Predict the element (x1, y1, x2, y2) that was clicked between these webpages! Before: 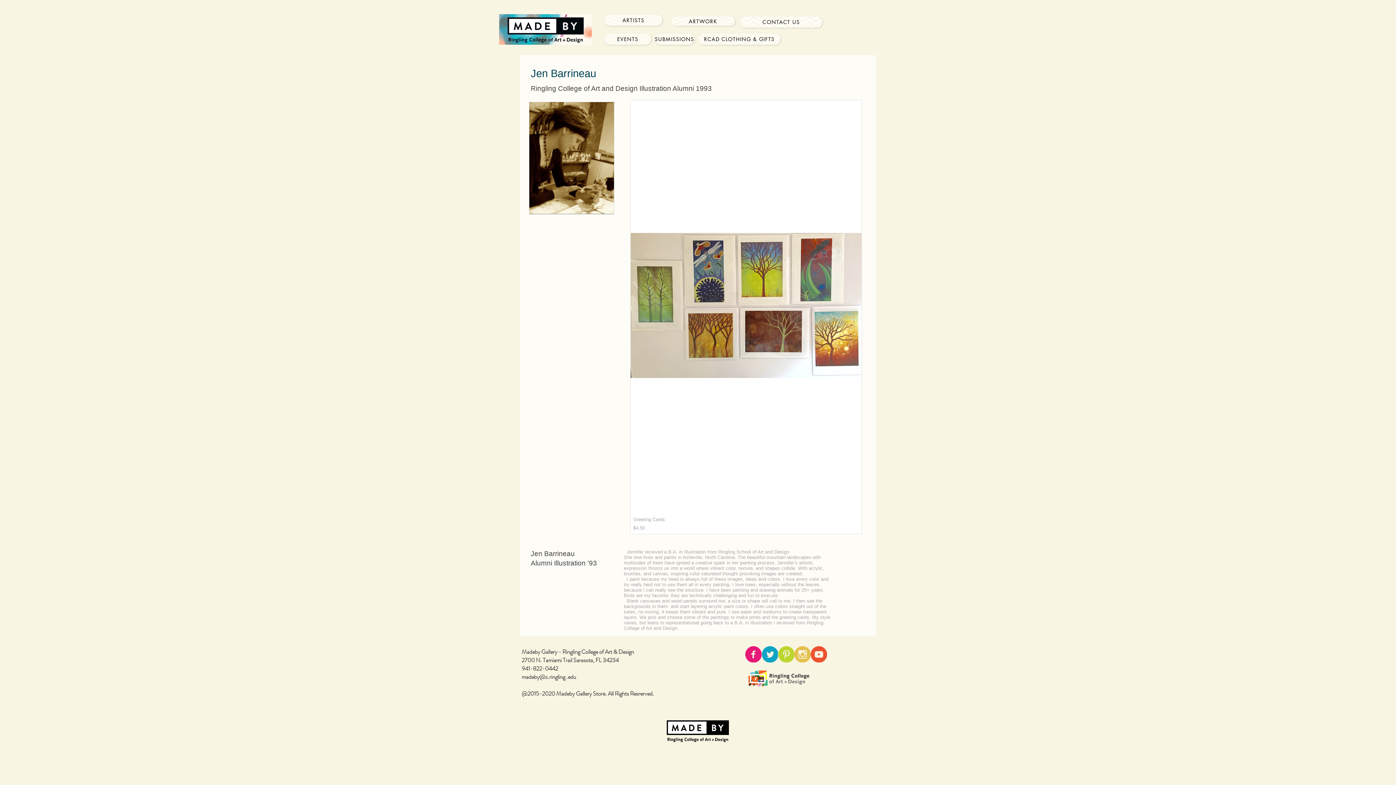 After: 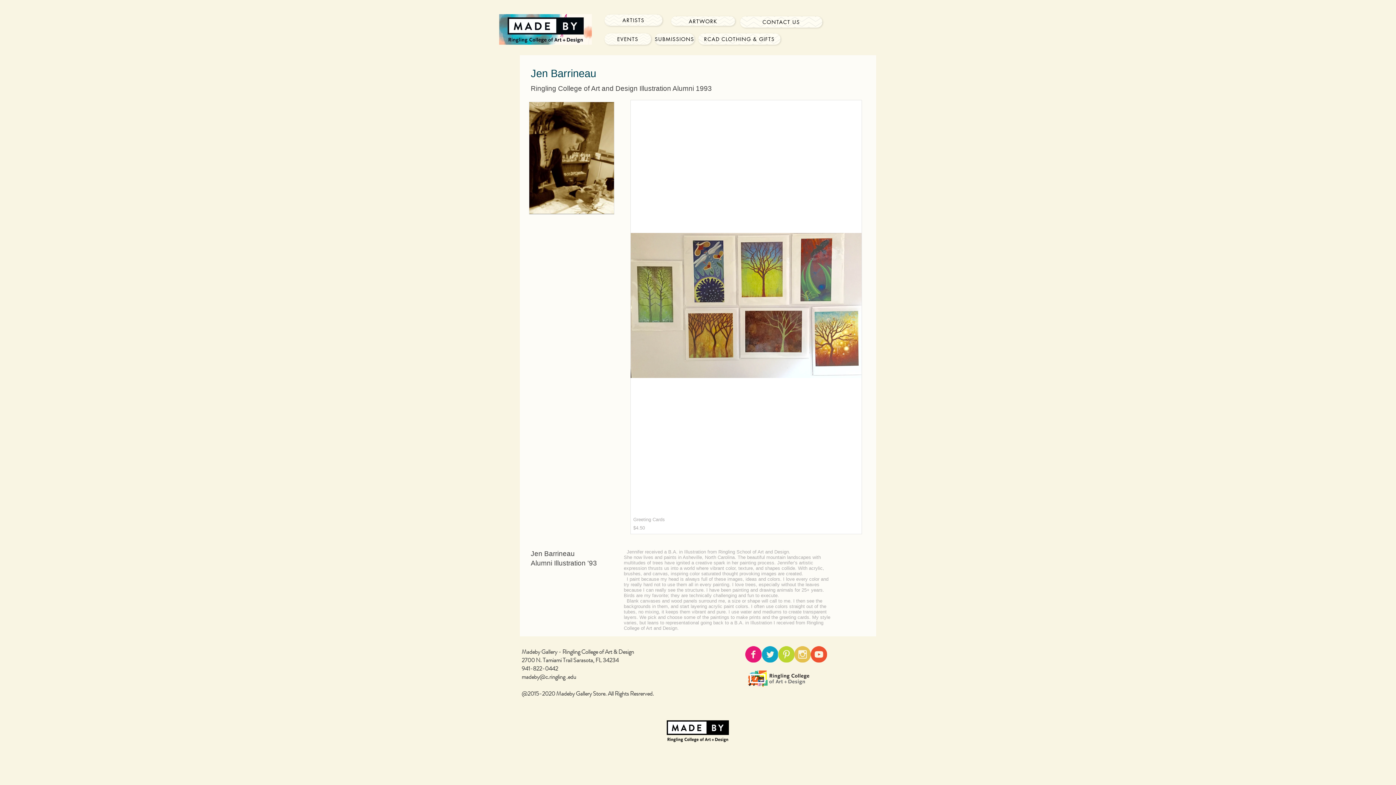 Action: bbox: (810, 646, 827, 662) label: youtube-icon02.png